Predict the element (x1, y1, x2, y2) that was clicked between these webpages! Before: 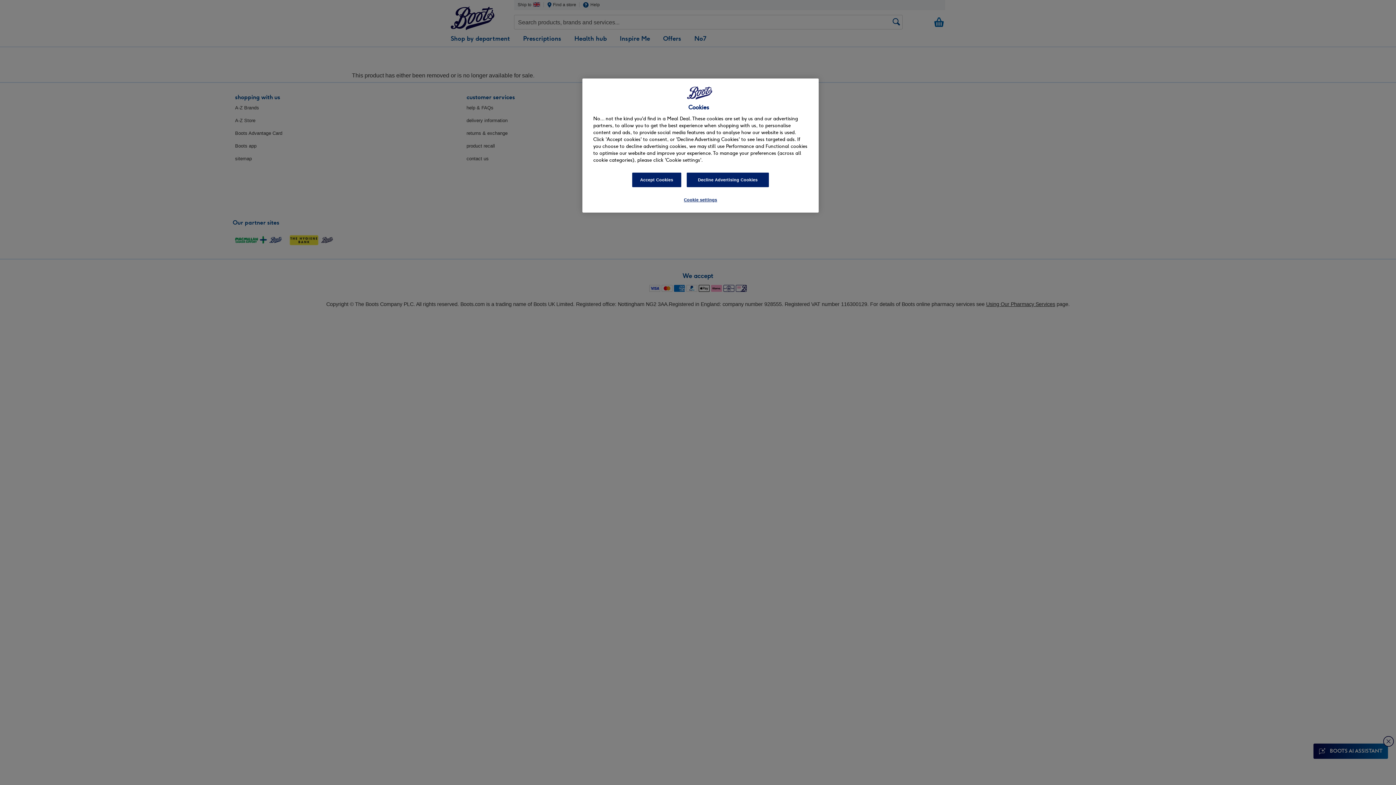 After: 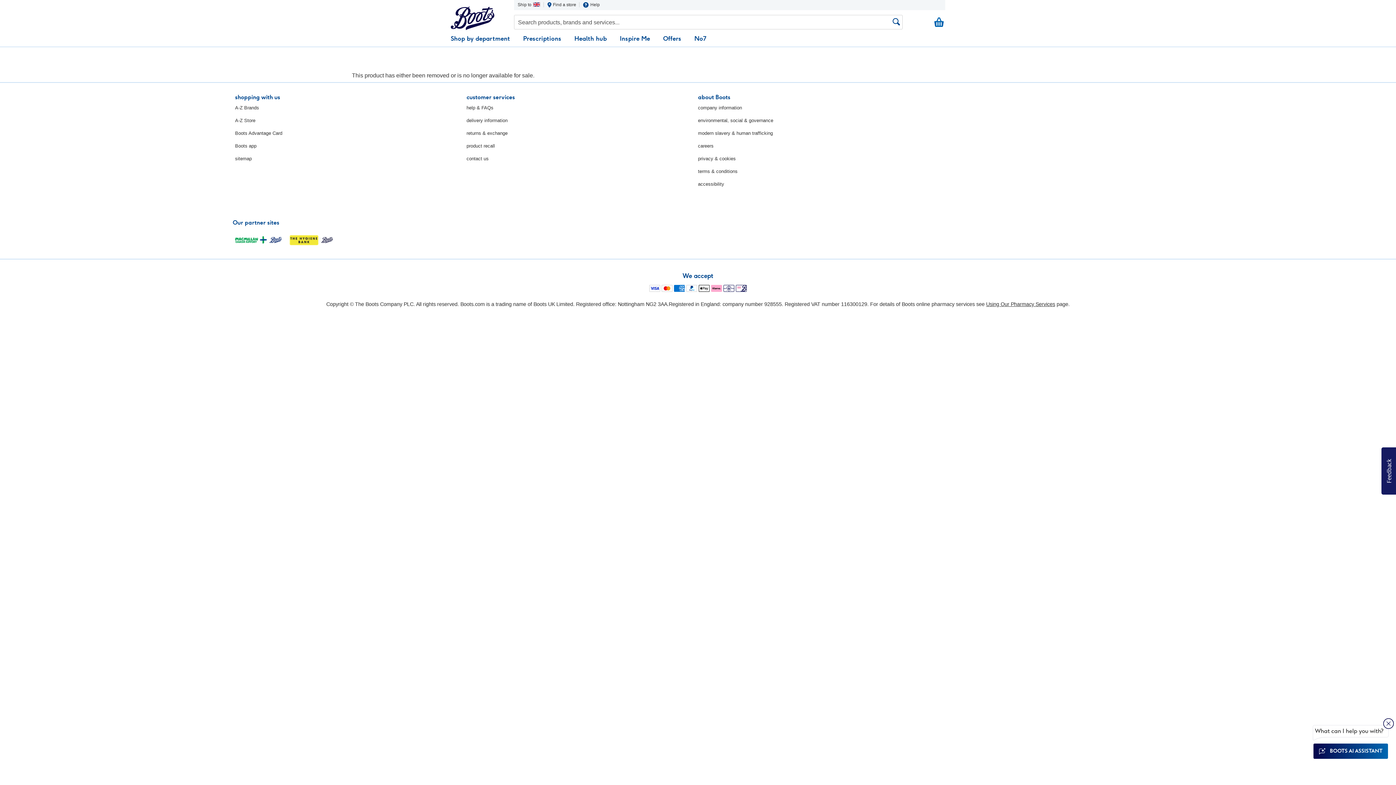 Action: label: Accept Cookies bbox: (632, 172, 681, 187)